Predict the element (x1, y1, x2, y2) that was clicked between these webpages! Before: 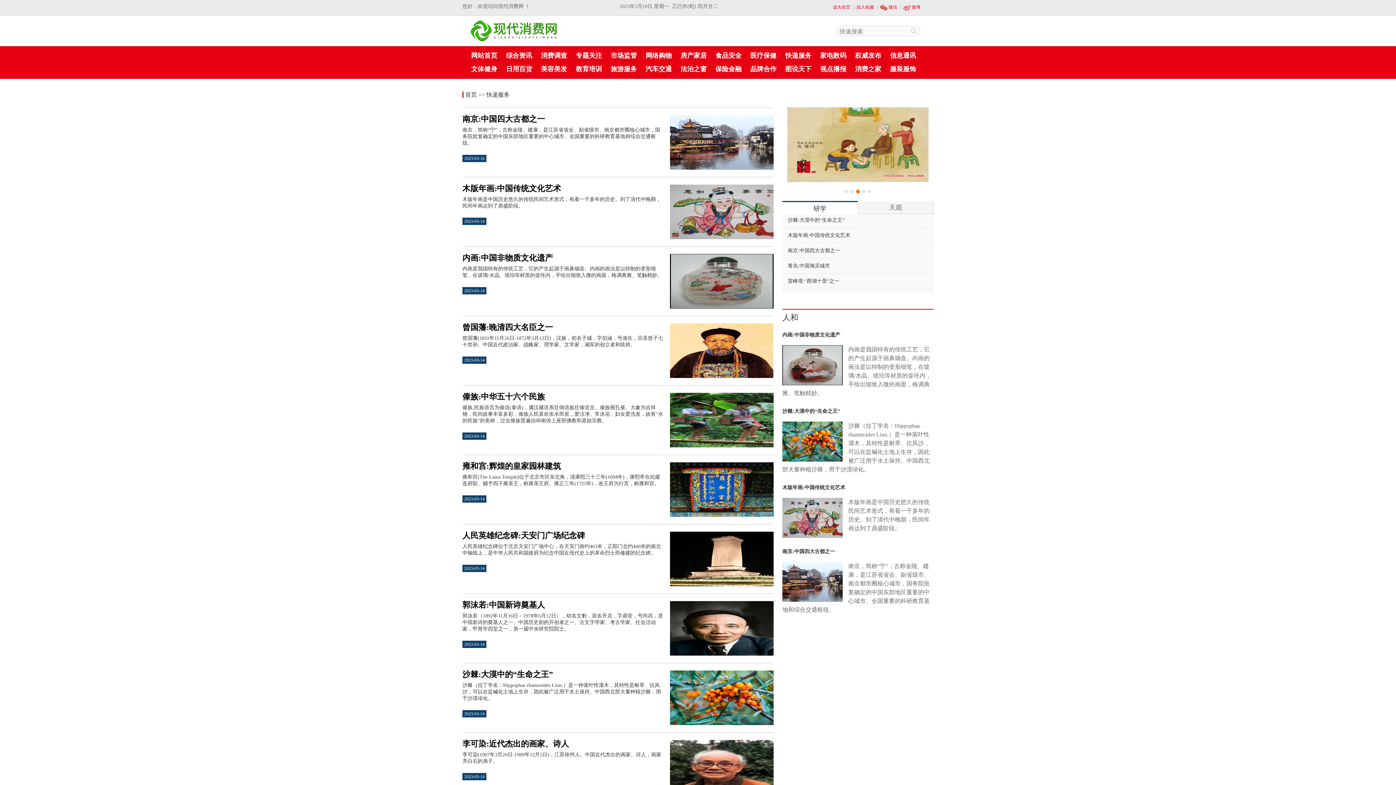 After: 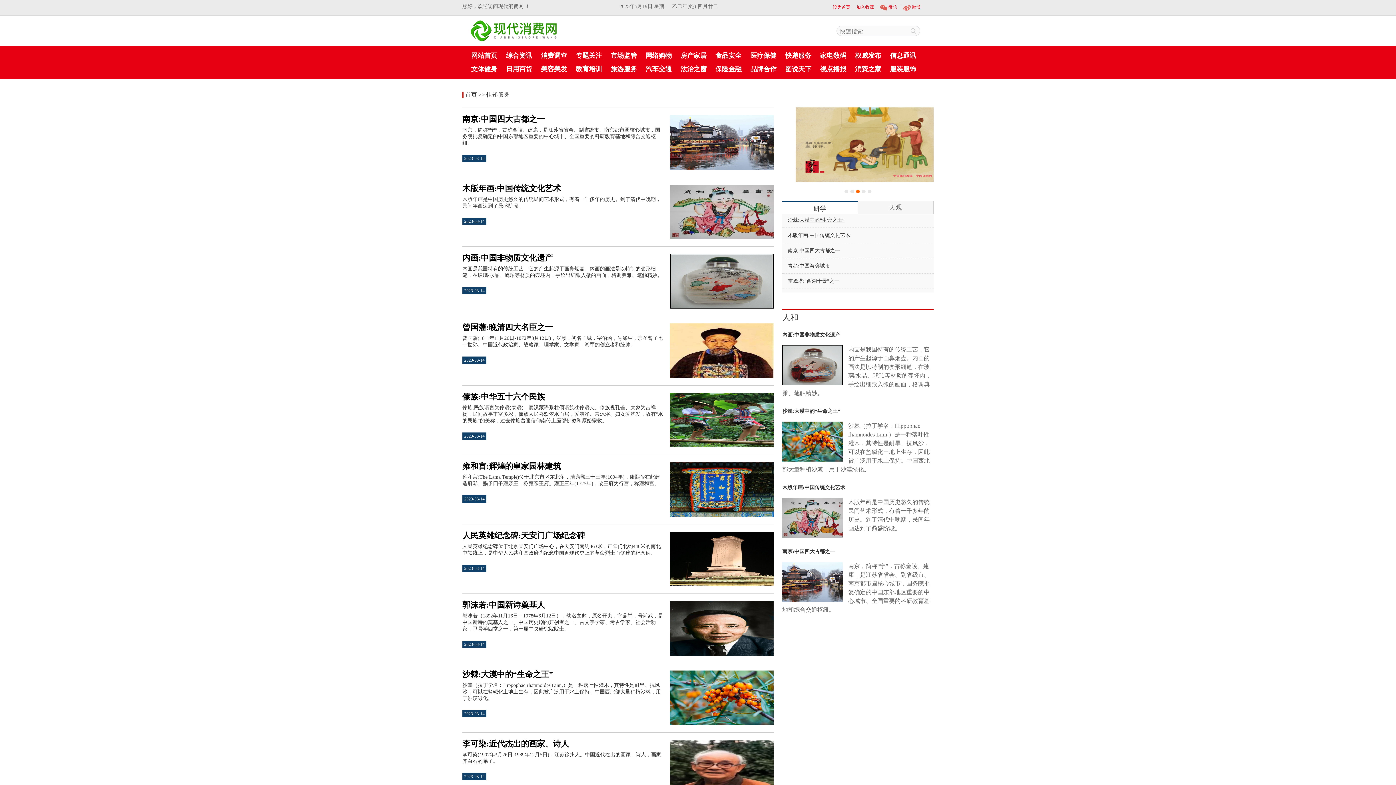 Action: label: 沙棘:大漠中的“生命之王” bbox: (788, 217, 844, 222)